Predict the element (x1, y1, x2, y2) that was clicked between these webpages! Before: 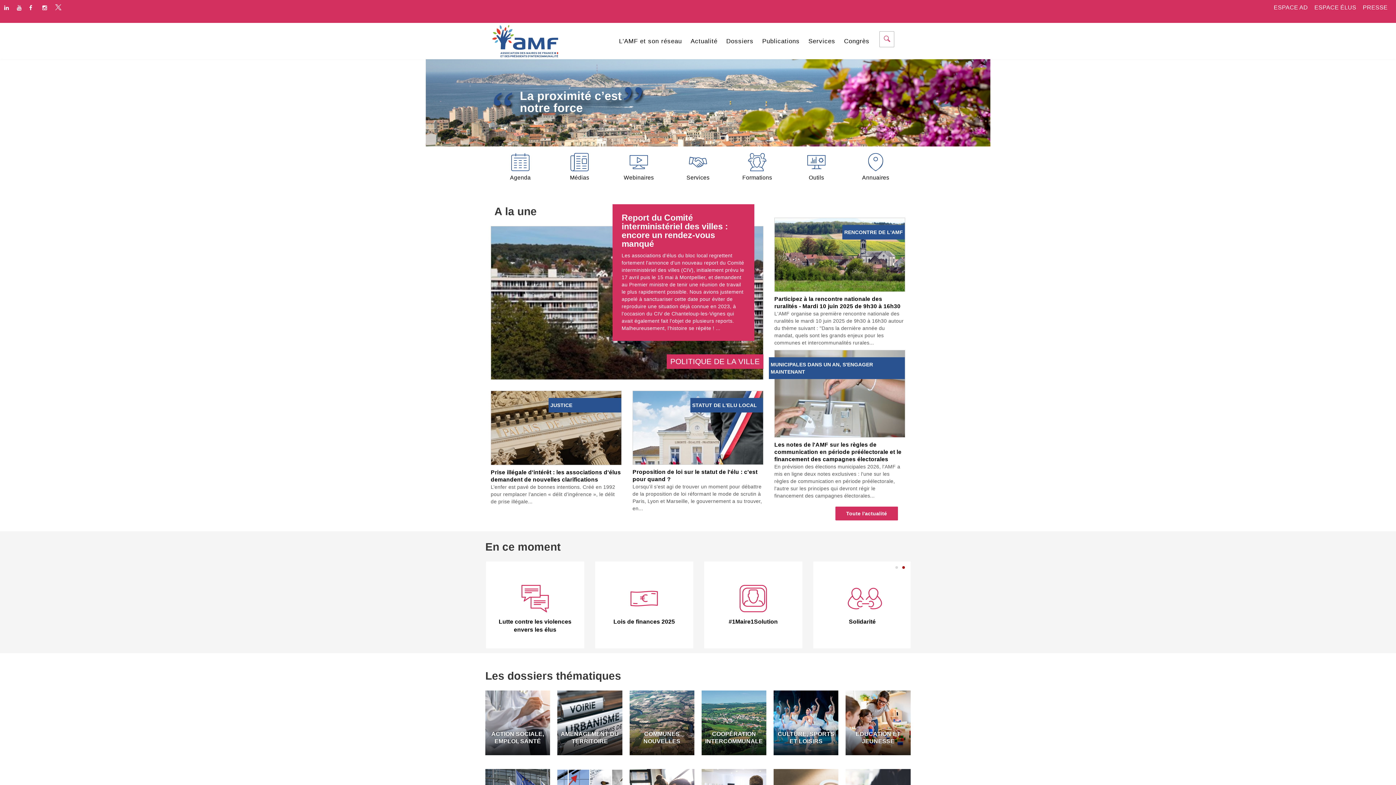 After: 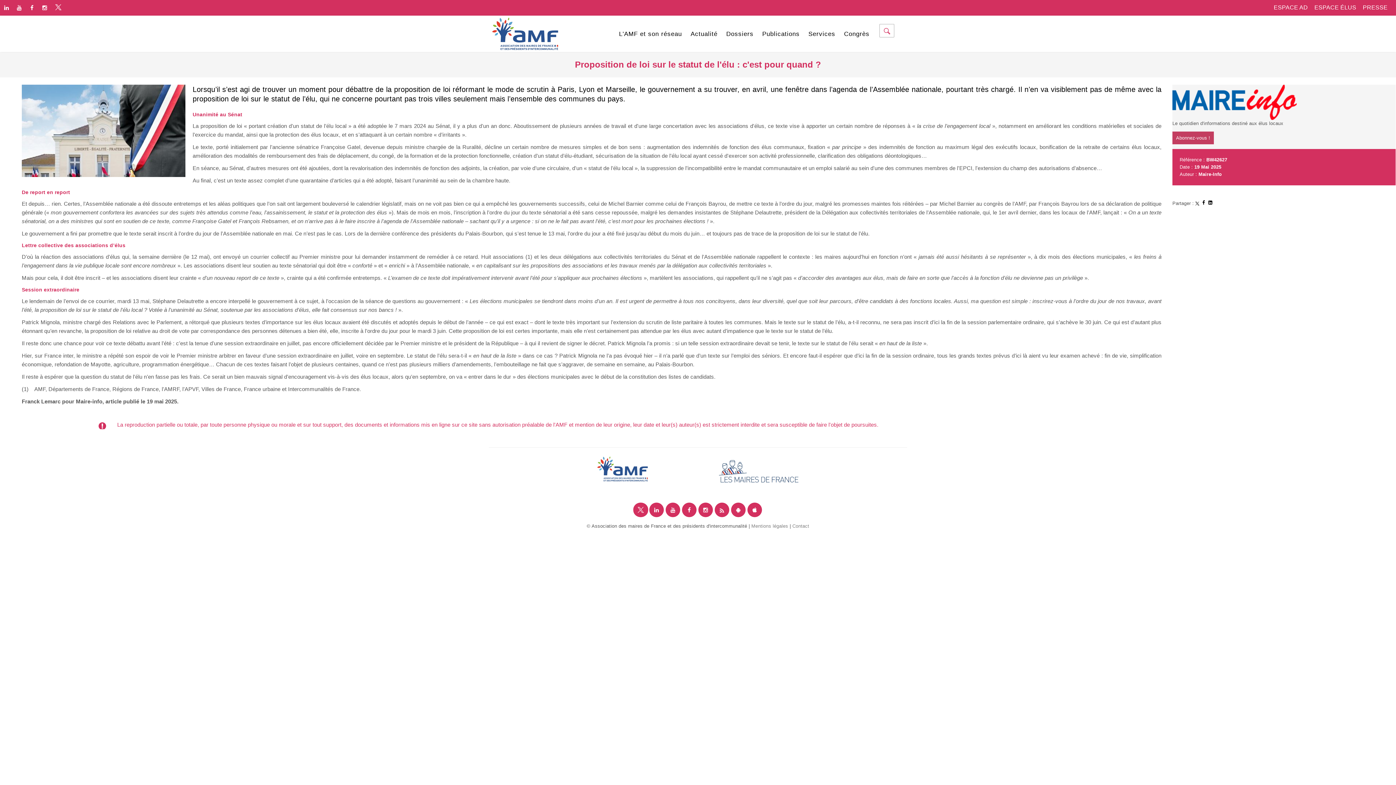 Action: bbox: (632, 424, 763, 430) label: STATUT DE L'ELU LOCAL